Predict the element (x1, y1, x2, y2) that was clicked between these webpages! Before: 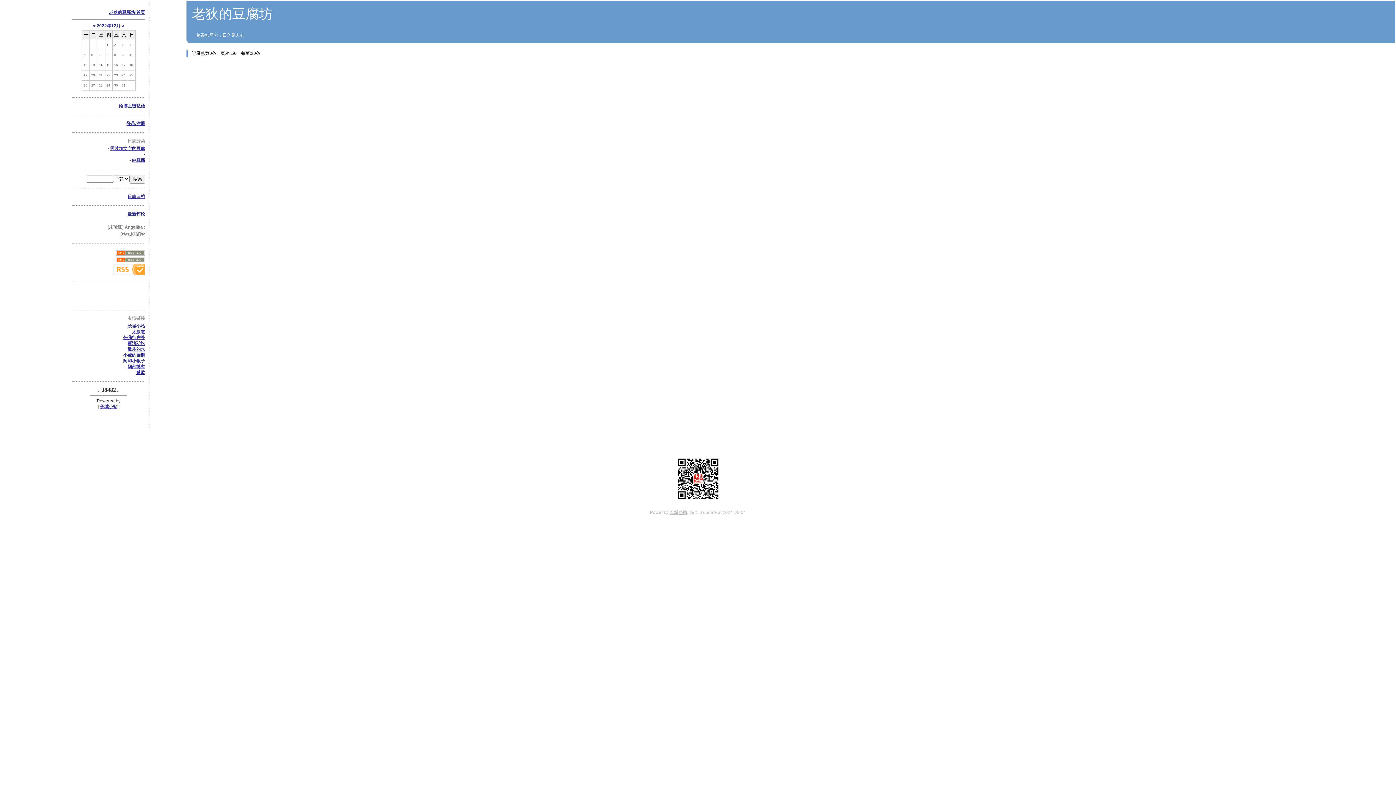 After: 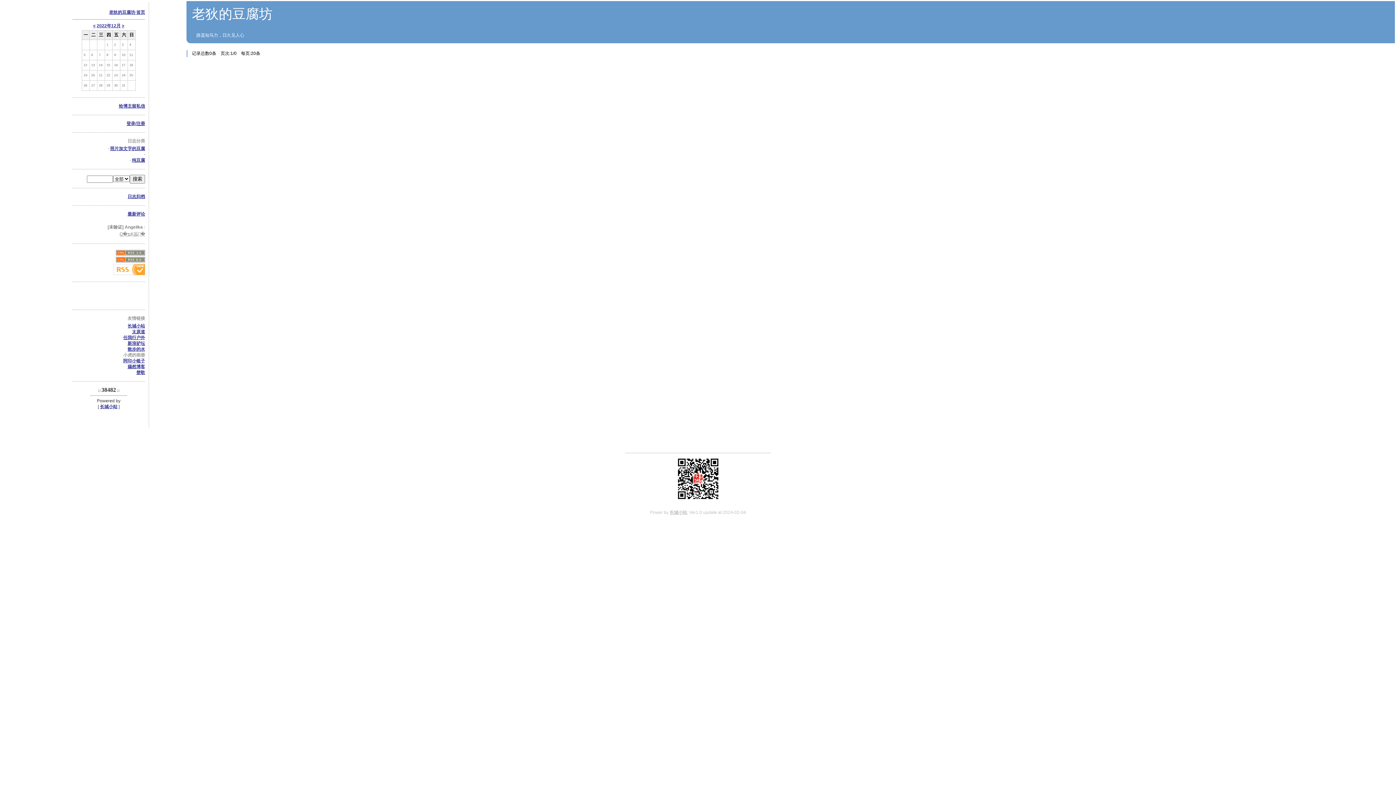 Action: bbox: (123, 352, 145, 357) label: 小虎的画册